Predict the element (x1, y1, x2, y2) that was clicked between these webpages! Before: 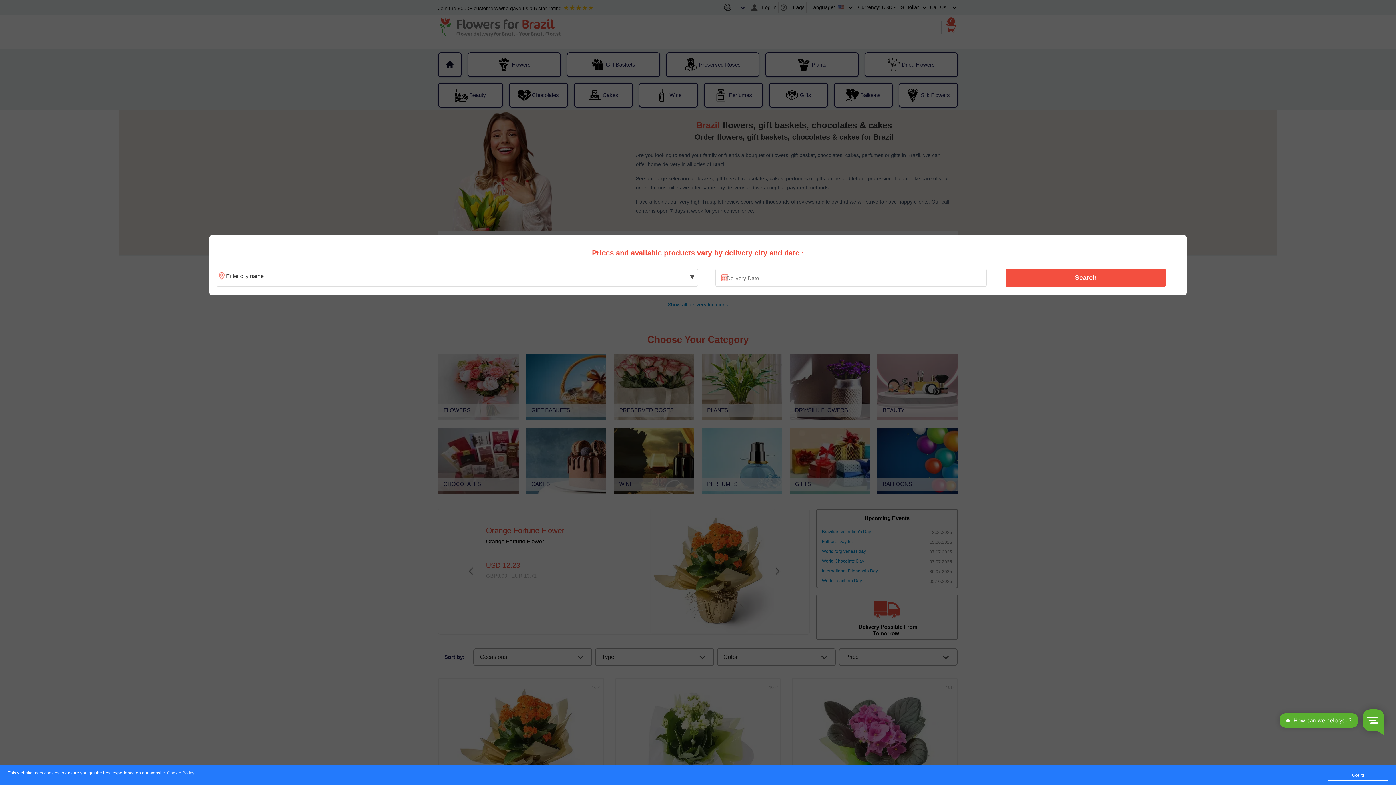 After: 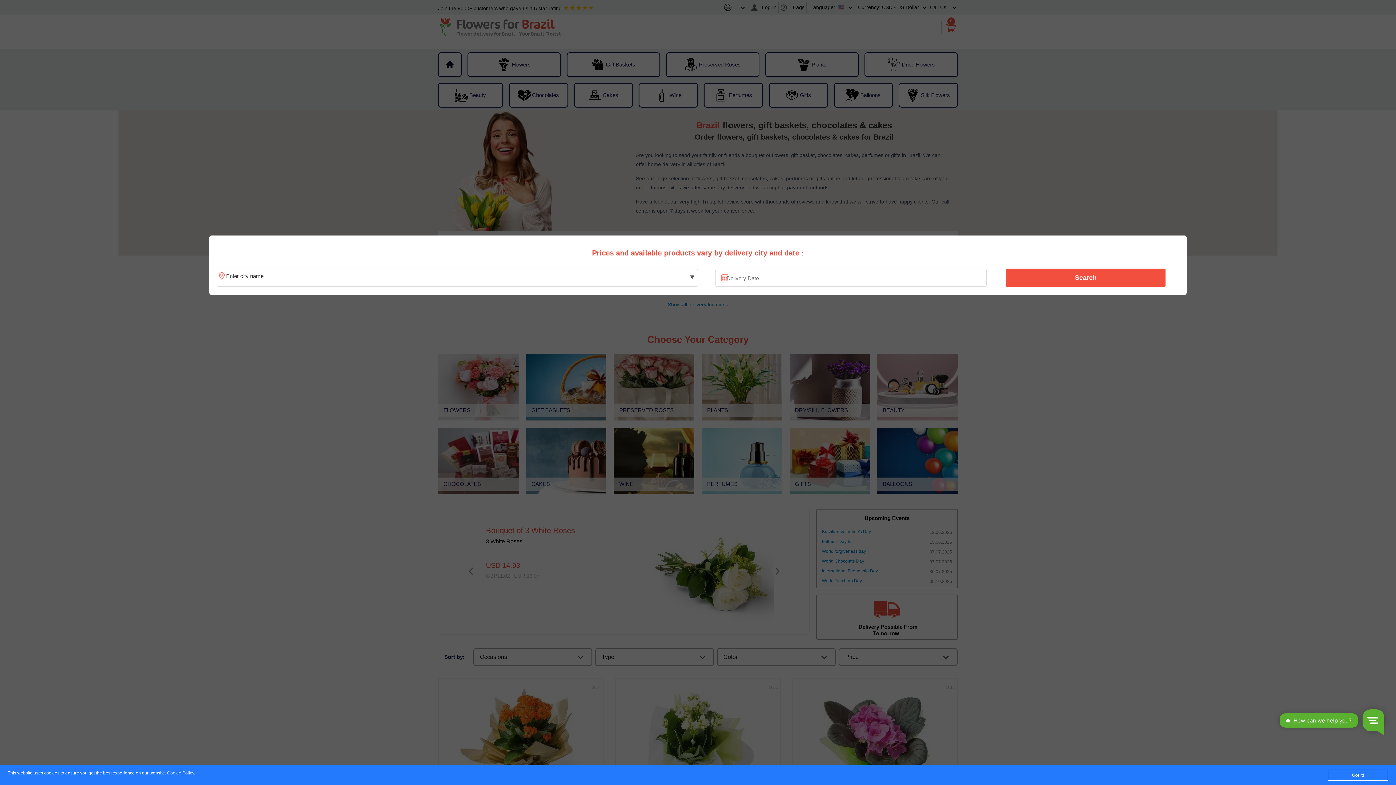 Action: bbox: (1010, 270, 1161, 285) label: Search